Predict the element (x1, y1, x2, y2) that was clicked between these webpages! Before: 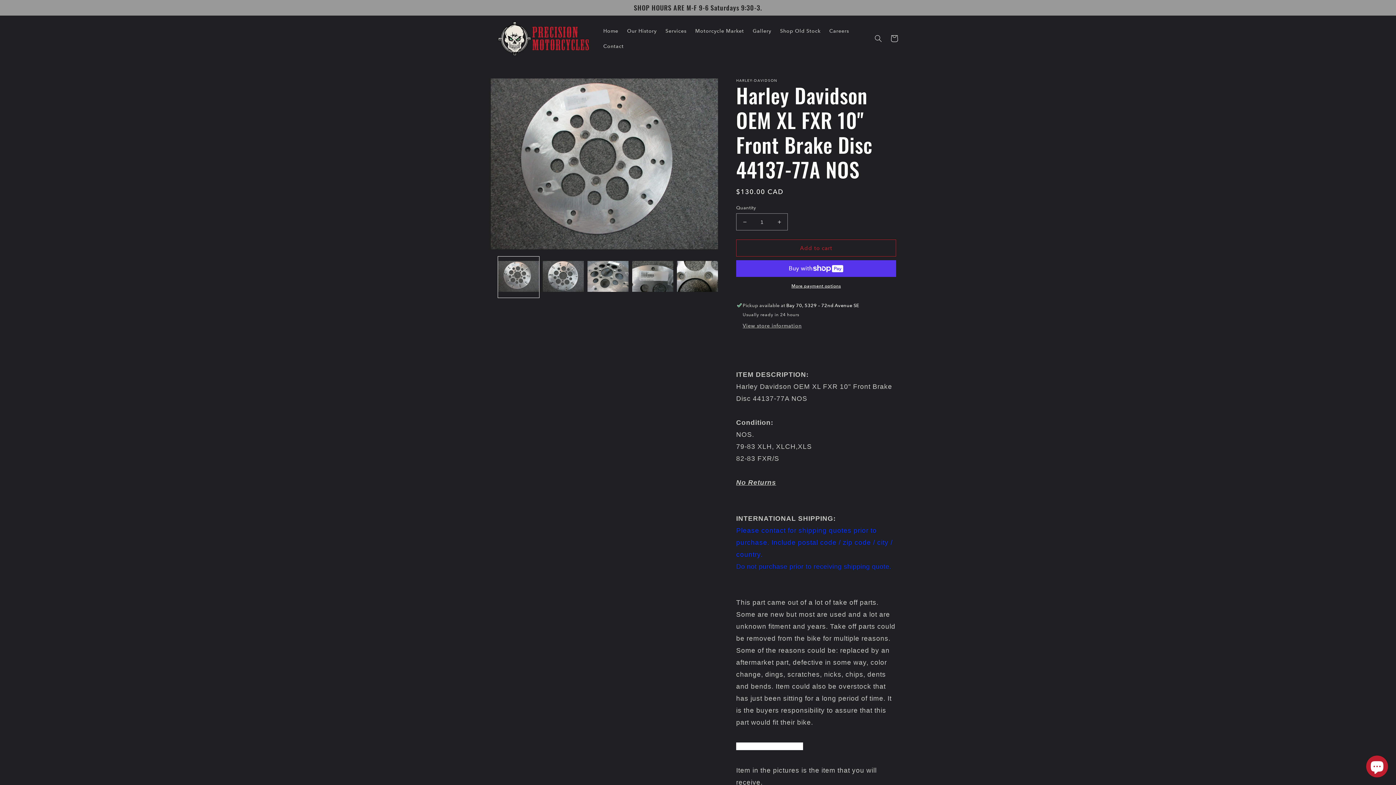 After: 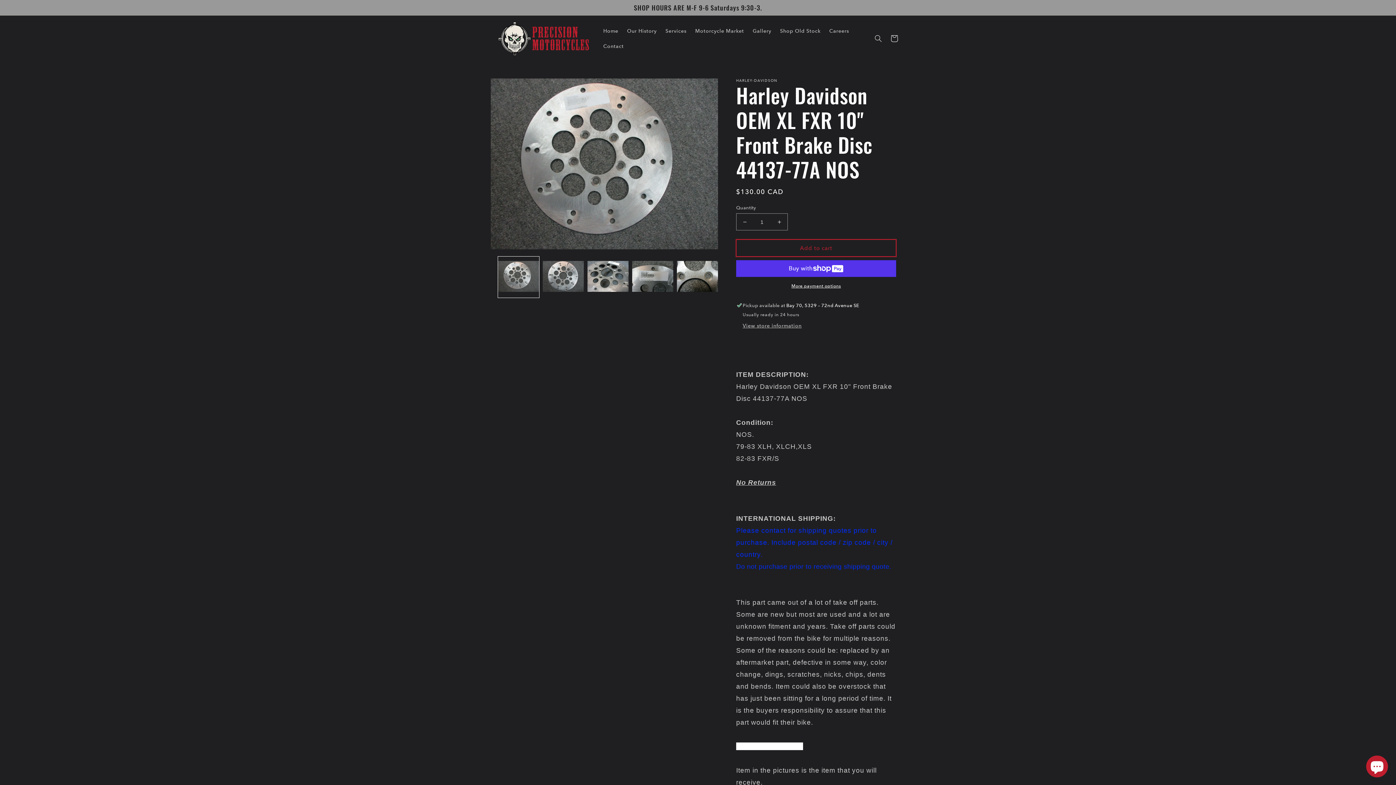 Action: bbox: (736, 239, 896, 256) label: Add to cart